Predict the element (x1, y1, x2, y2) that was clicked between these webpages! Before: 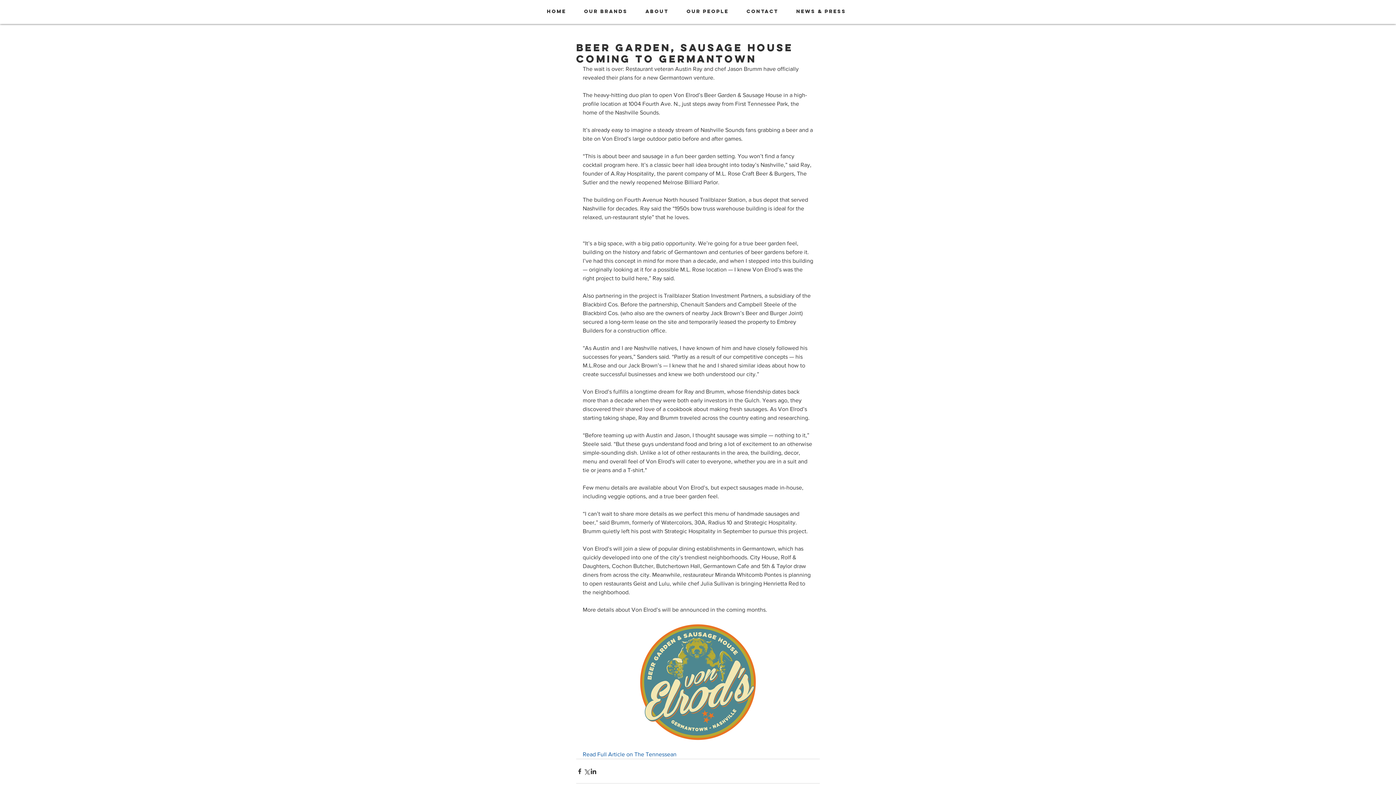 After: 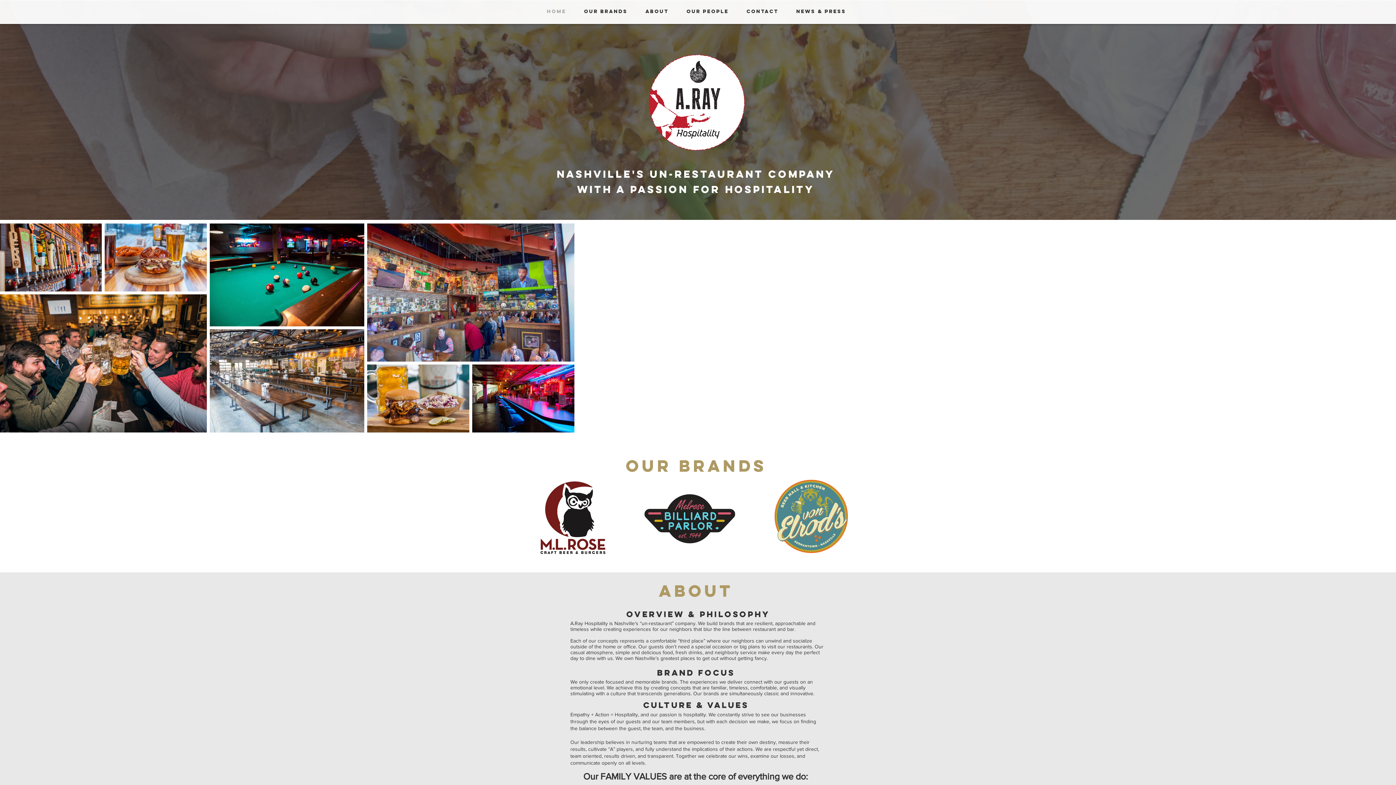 Action: bbox: (677, 6, 737, 17) label: Our People